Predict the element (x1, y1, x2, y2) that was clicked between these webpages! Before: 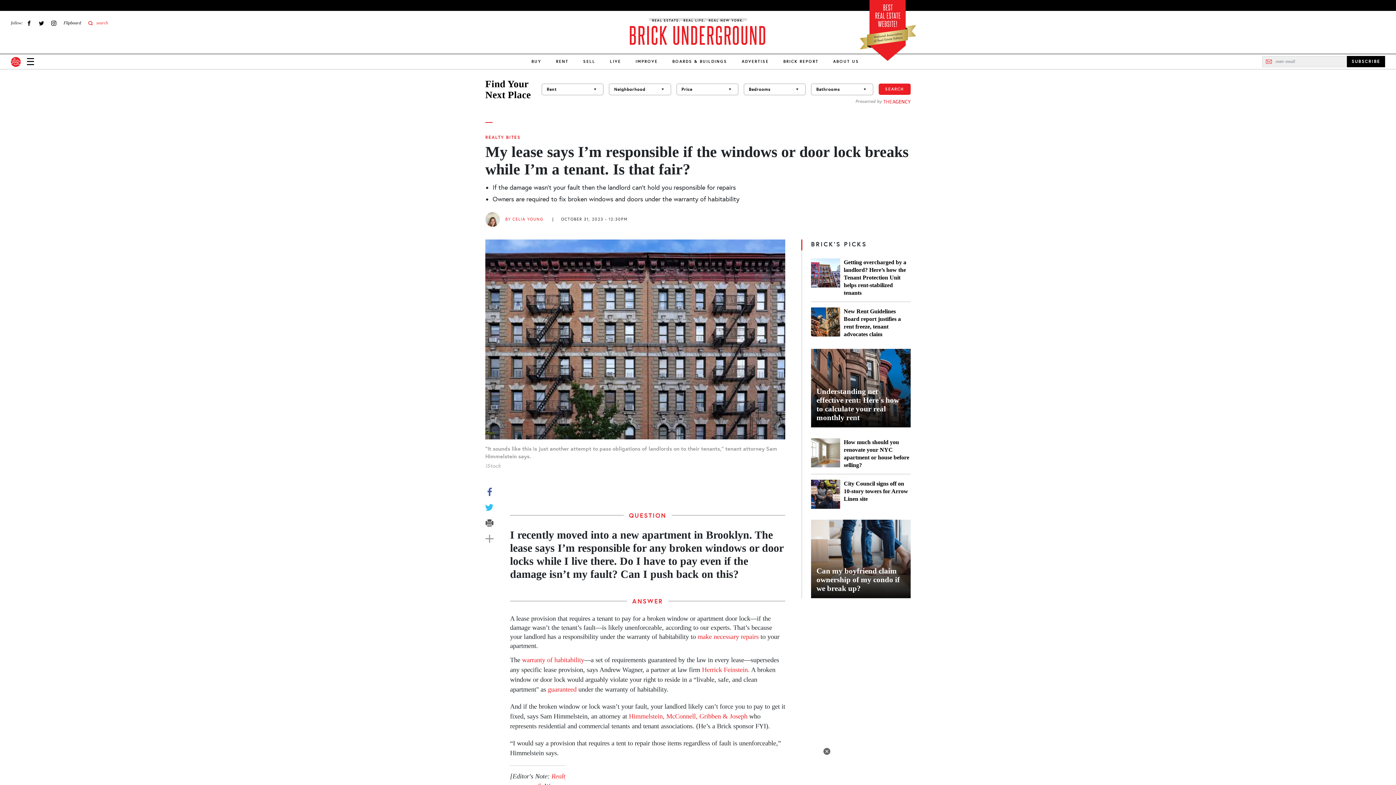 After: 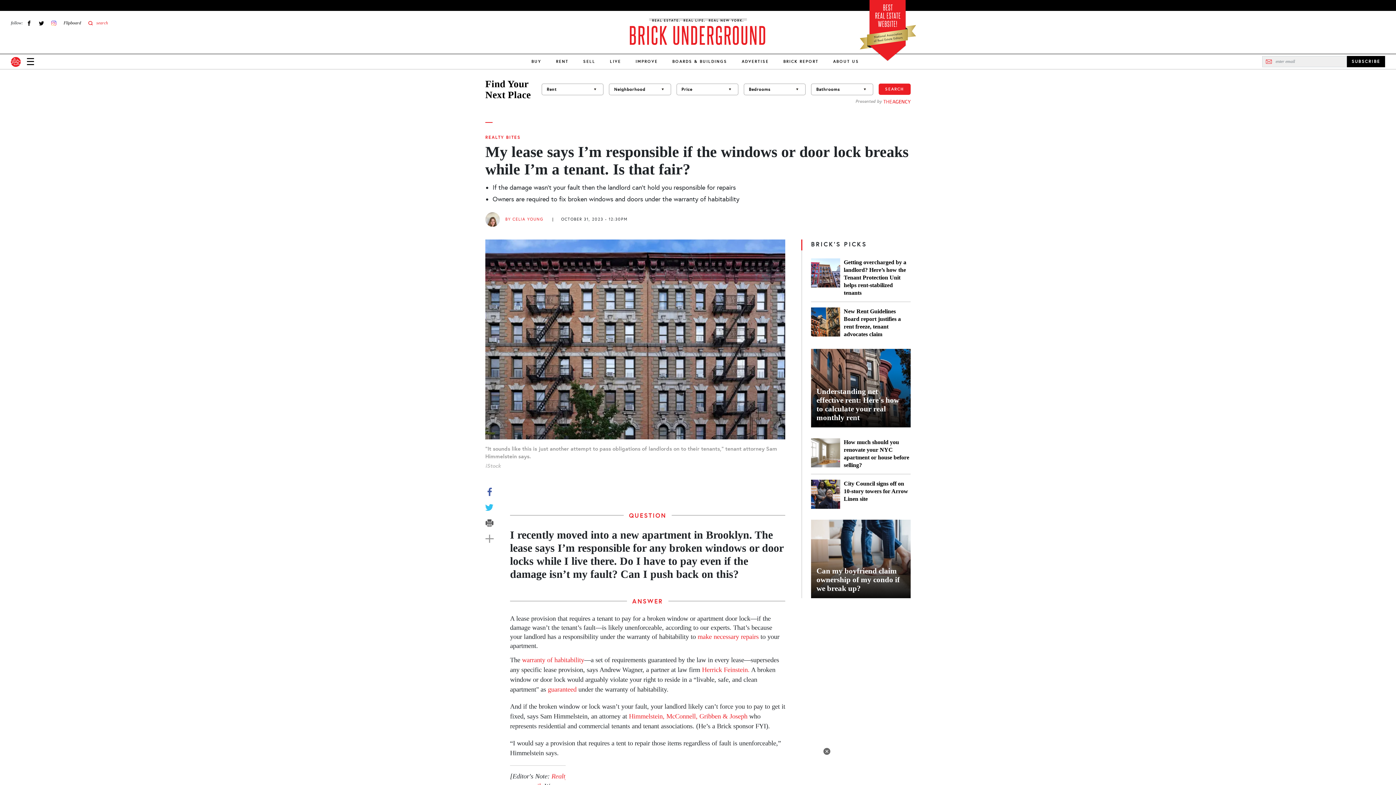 Action: bbox: (51, 18, 56, 28) label: Instagram